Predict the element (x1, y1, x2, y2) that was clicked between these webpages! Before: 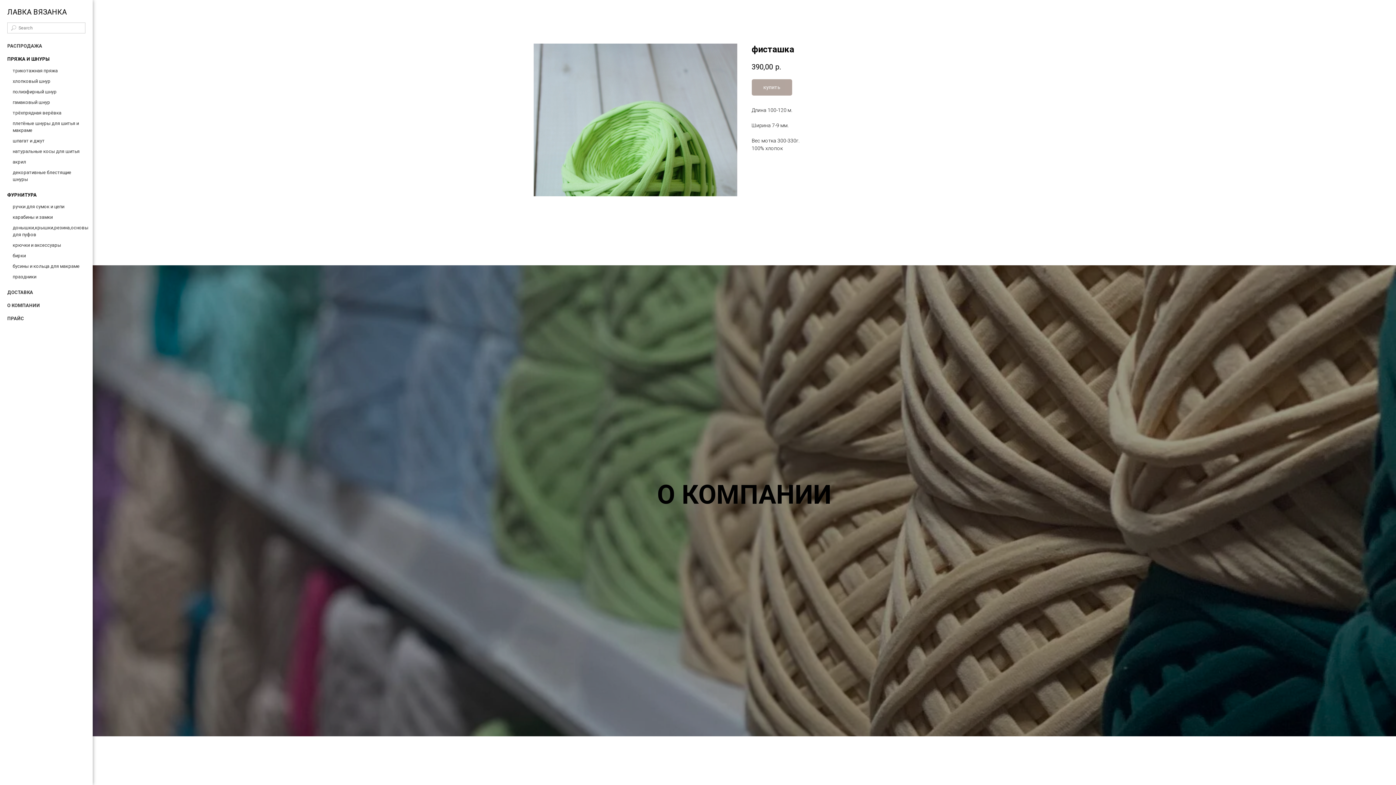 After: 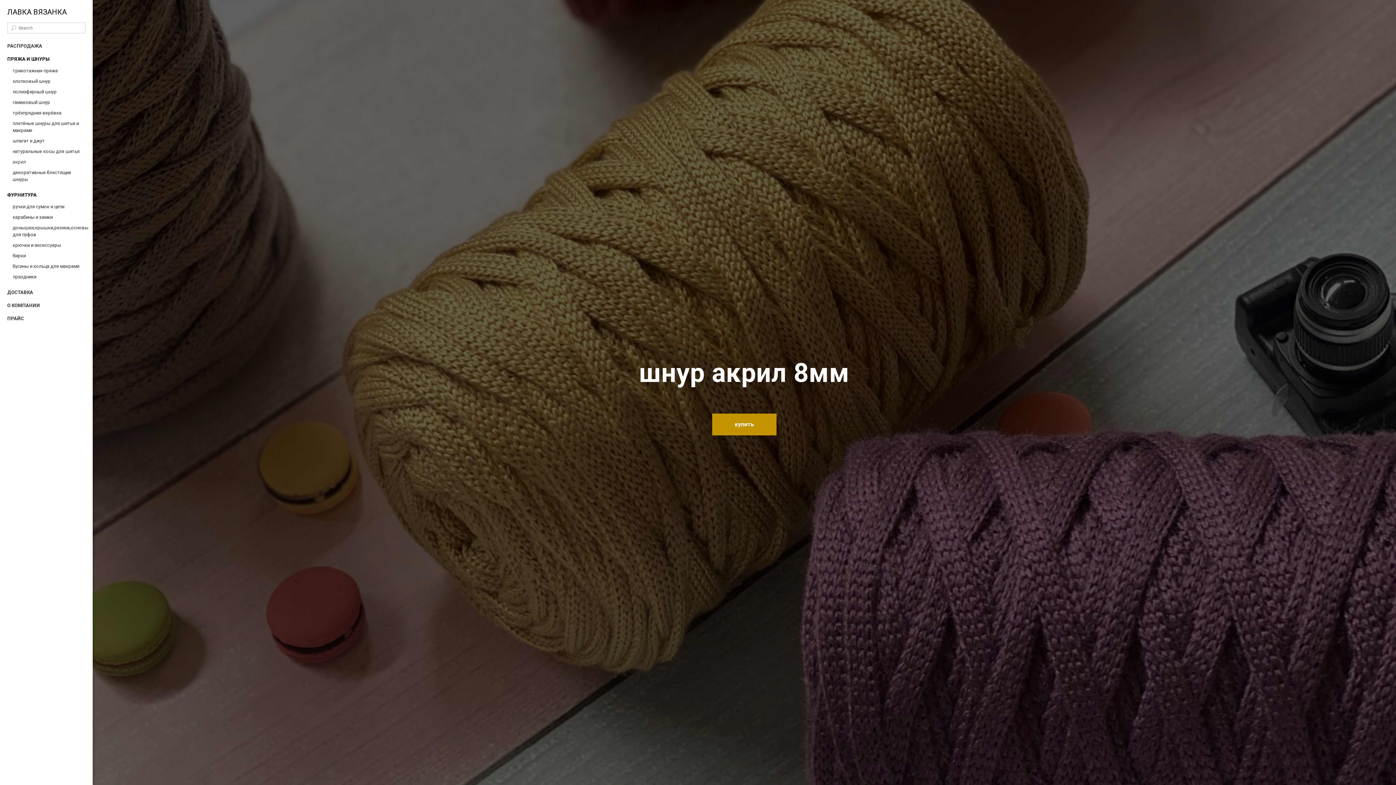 Action: bbox: (12, 159, 26, 164) label: акрил